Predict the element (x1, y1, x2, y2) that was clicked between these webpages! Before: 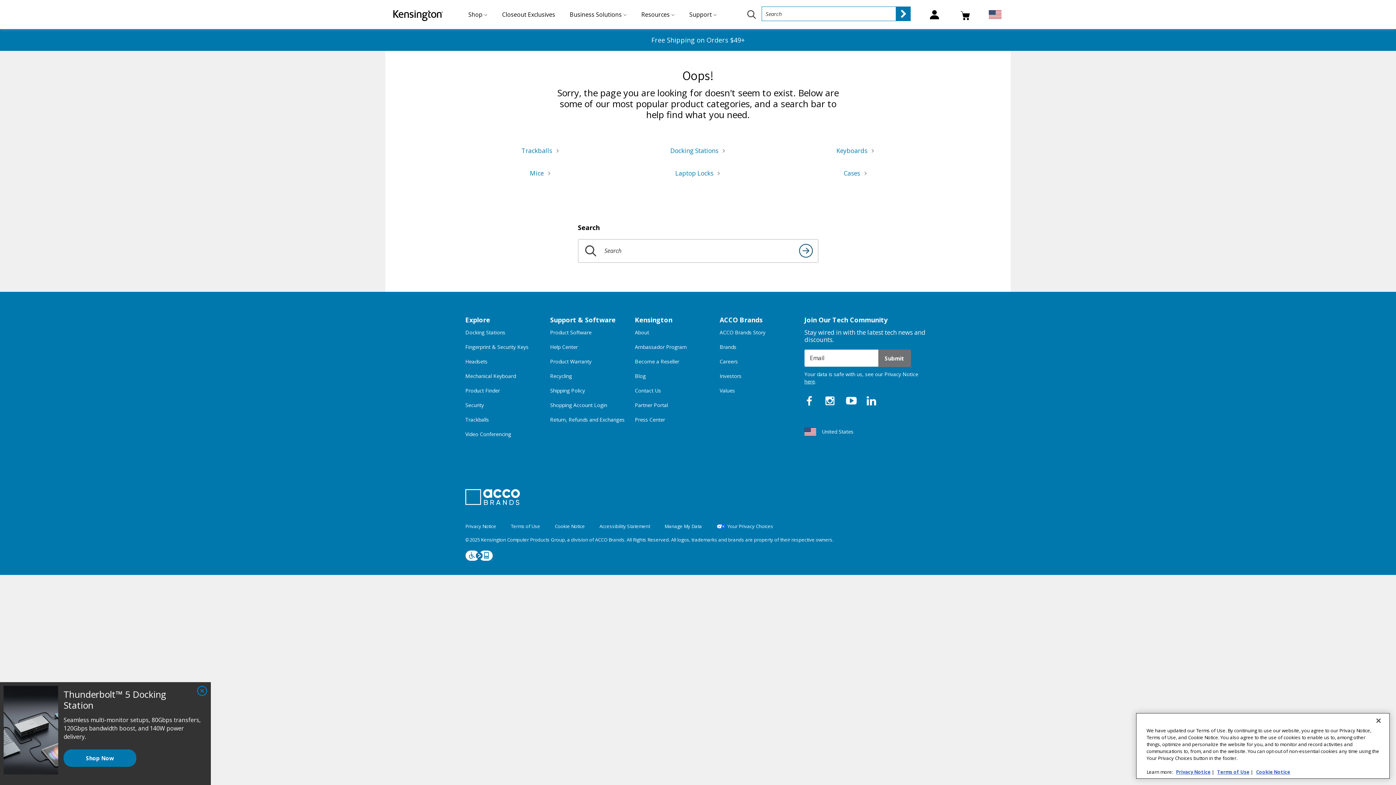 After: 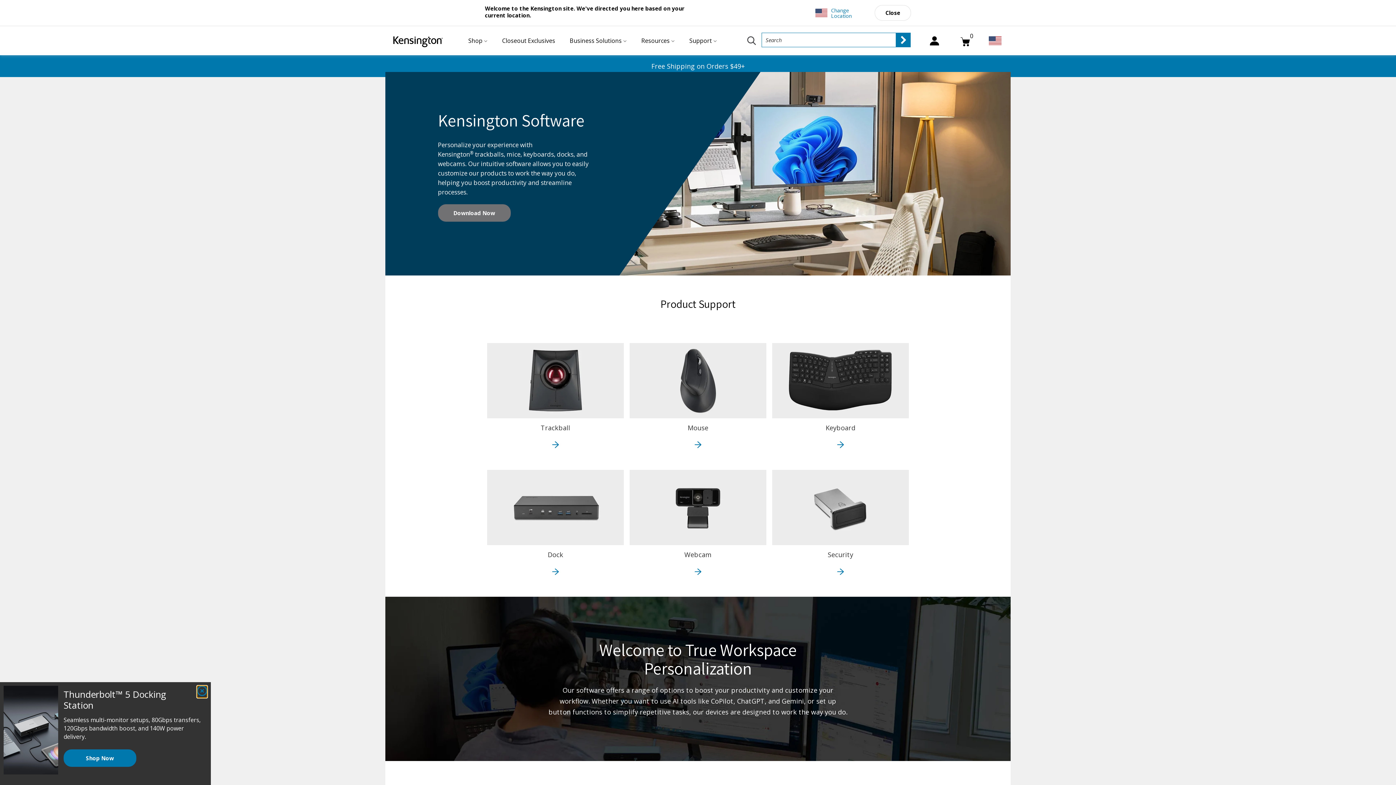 Action: bbox: (550, 328, 633, 336) label: Product Software